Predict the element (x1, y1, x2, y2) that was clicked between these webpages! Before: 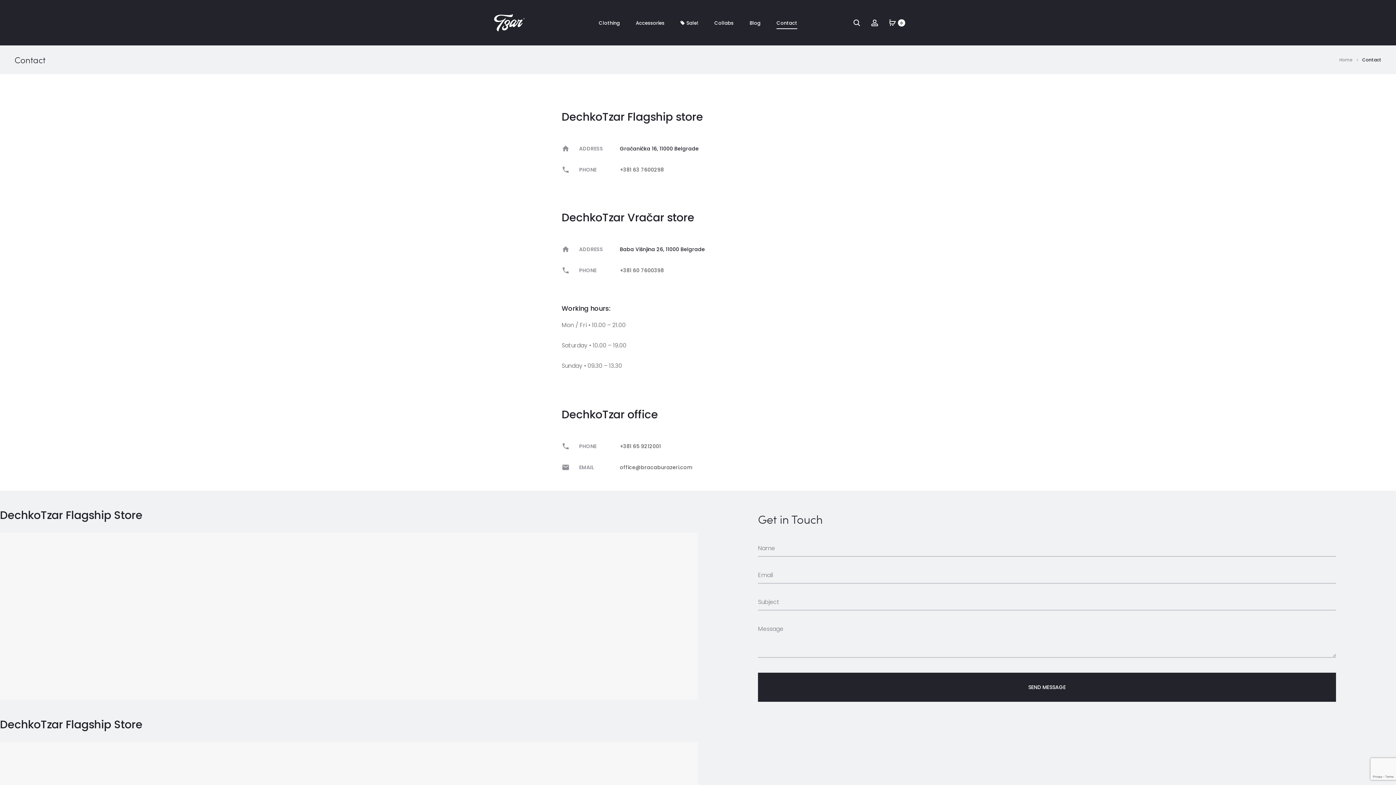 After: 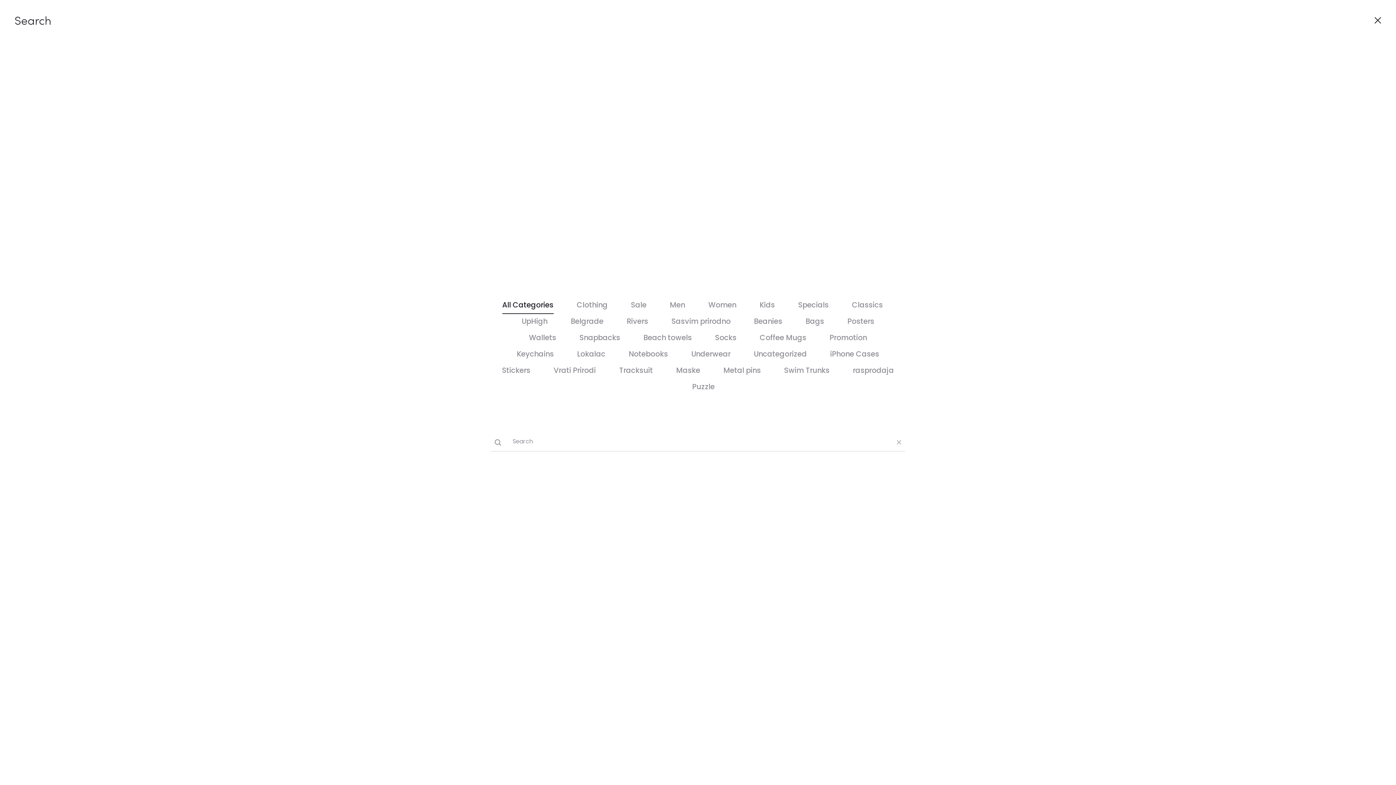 Action: bbox: (853, 18, 860, 26)